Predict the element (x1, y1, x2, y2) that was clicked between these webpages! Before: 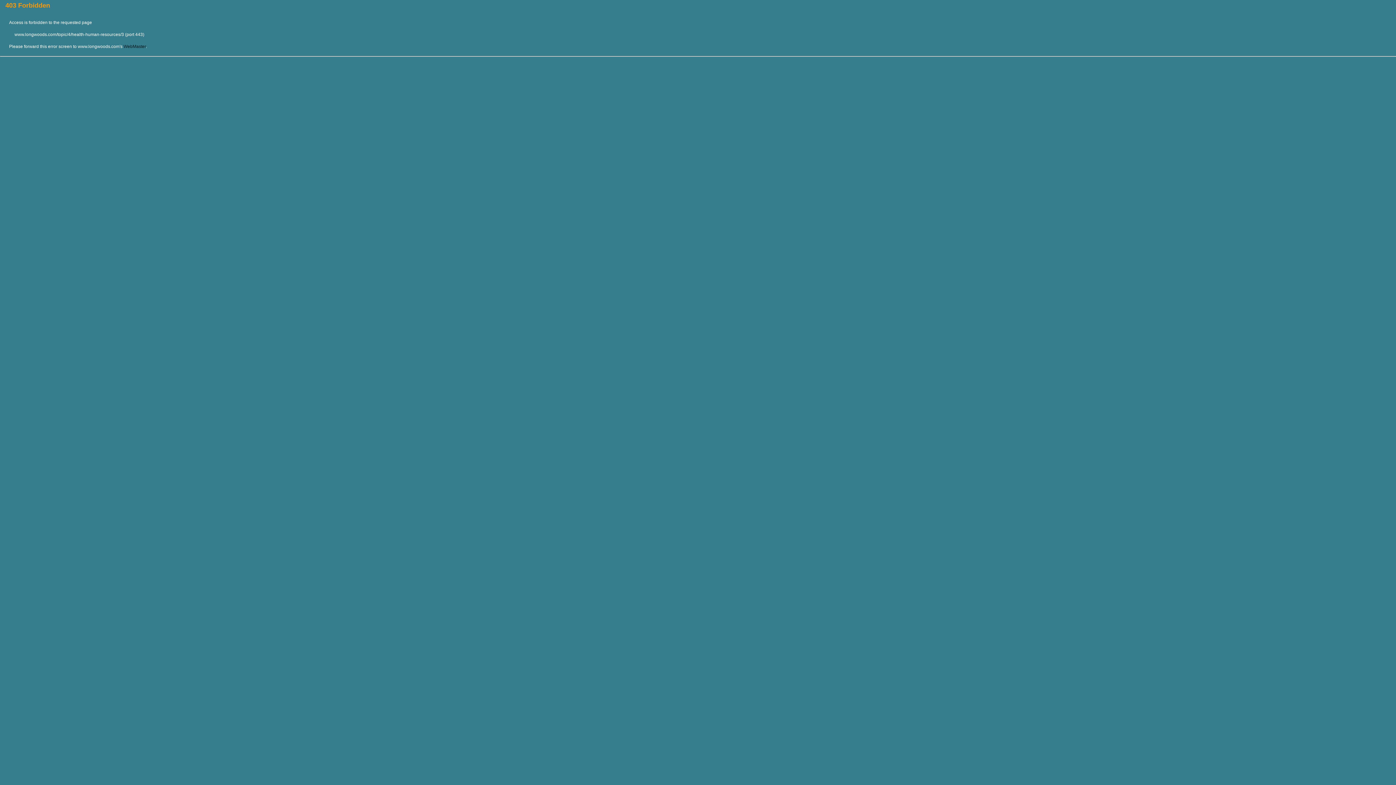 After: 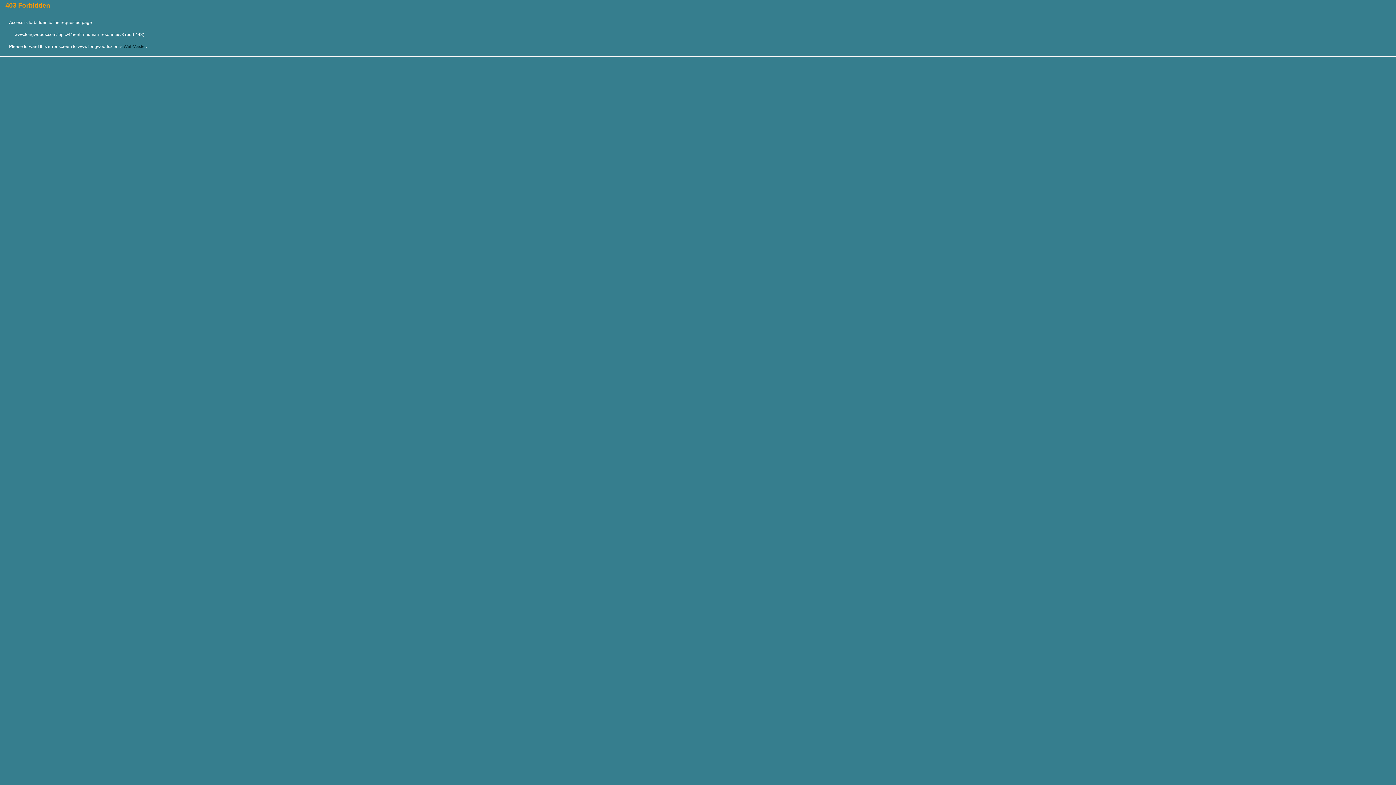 Action: bbox: (123, 44, 145, 49) label: WebMaster